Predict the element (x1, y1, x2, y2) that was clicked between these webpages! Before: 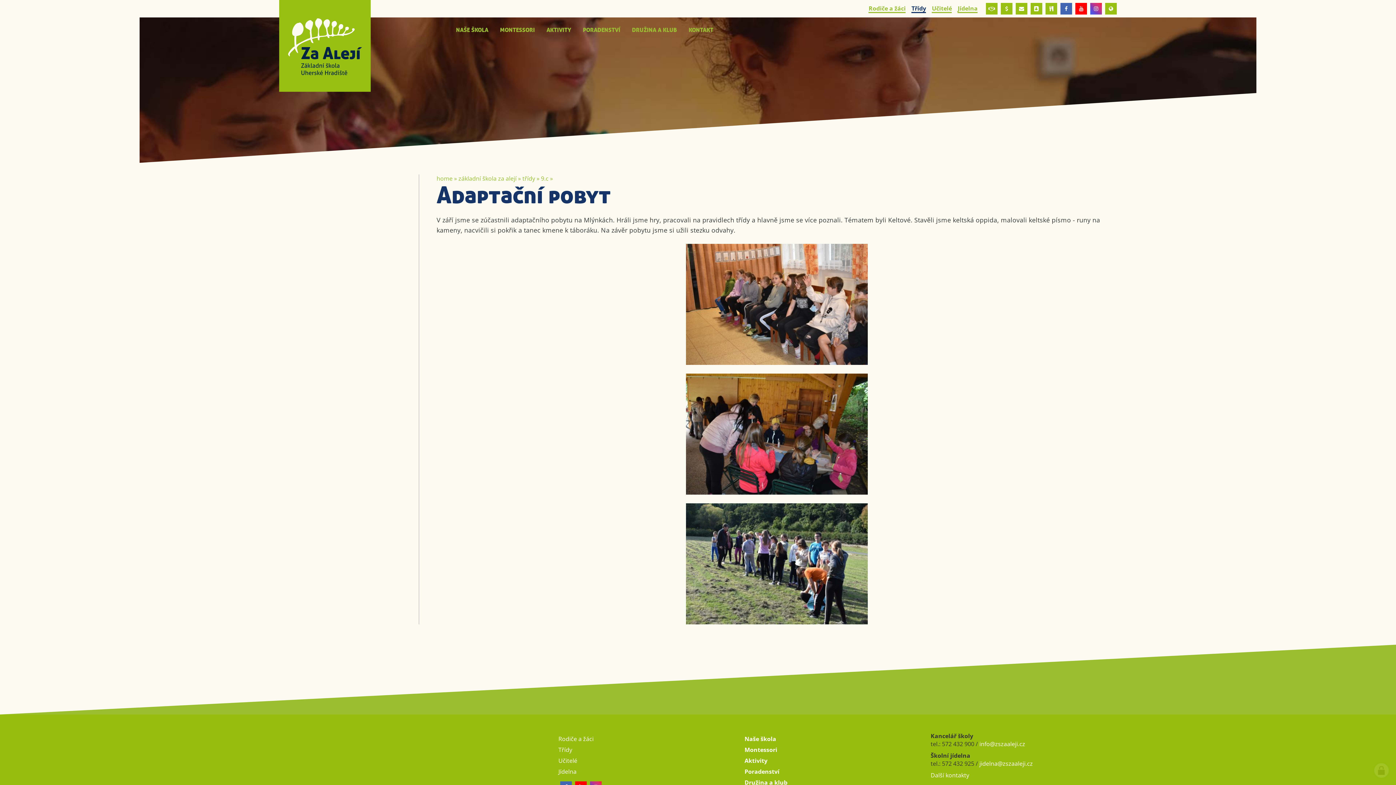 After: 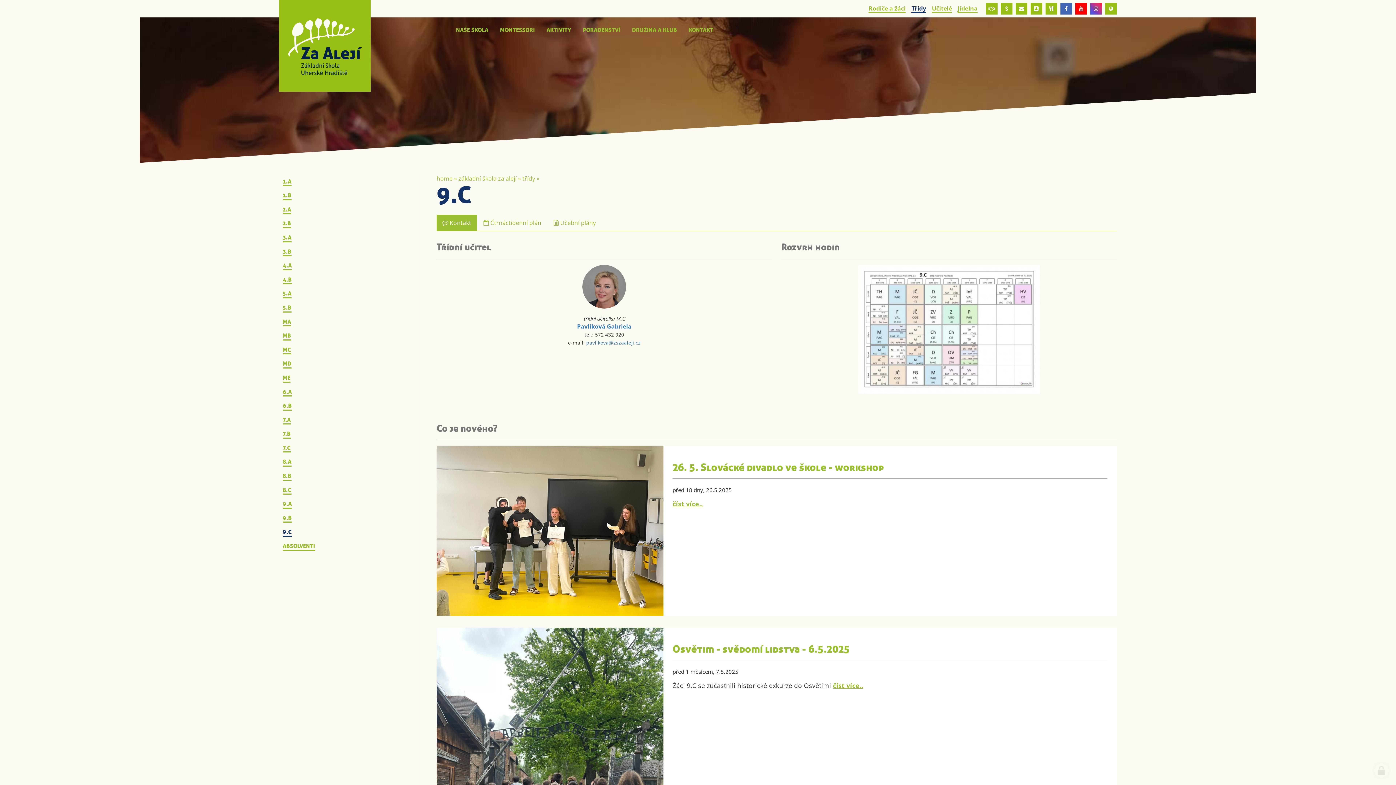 Action: bbox: (541, 174, 548, 182) label: 9.c